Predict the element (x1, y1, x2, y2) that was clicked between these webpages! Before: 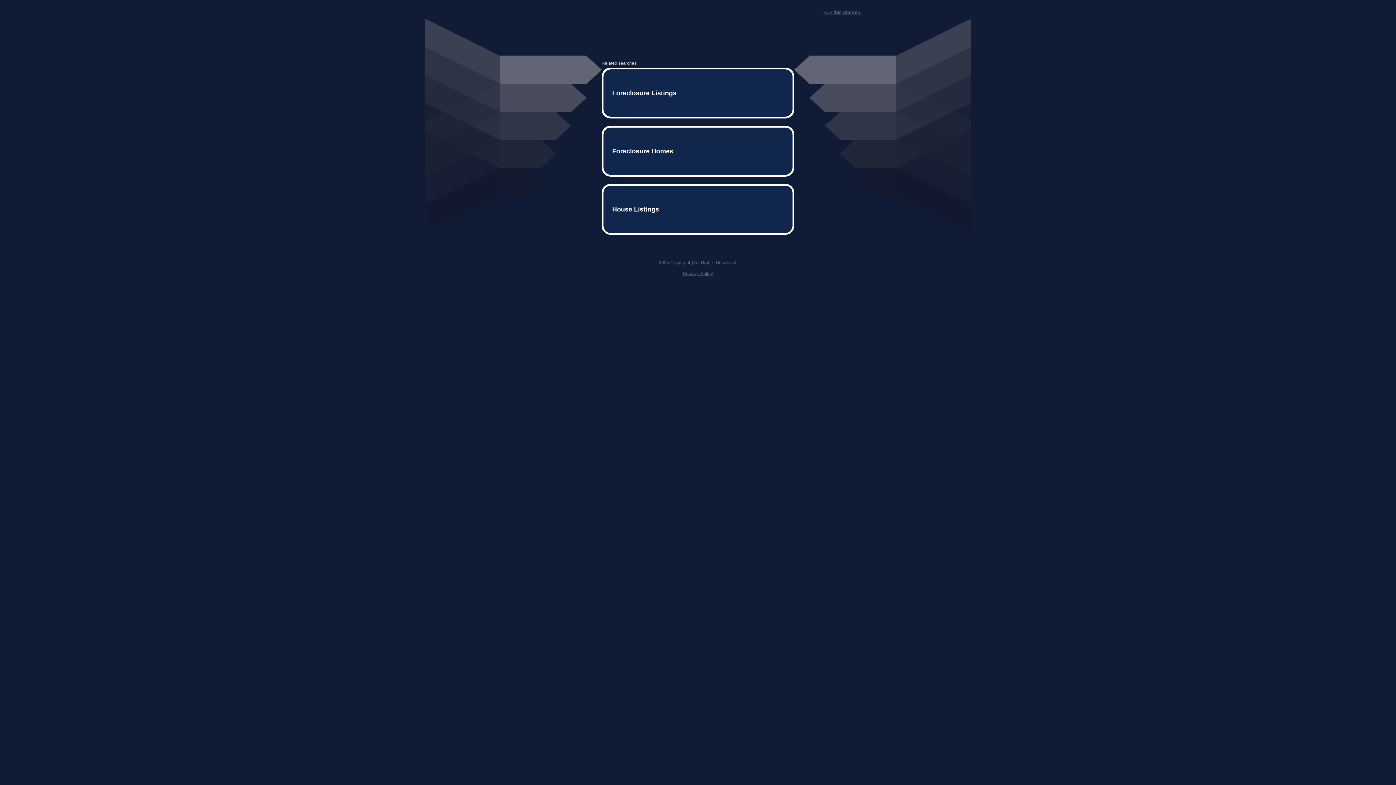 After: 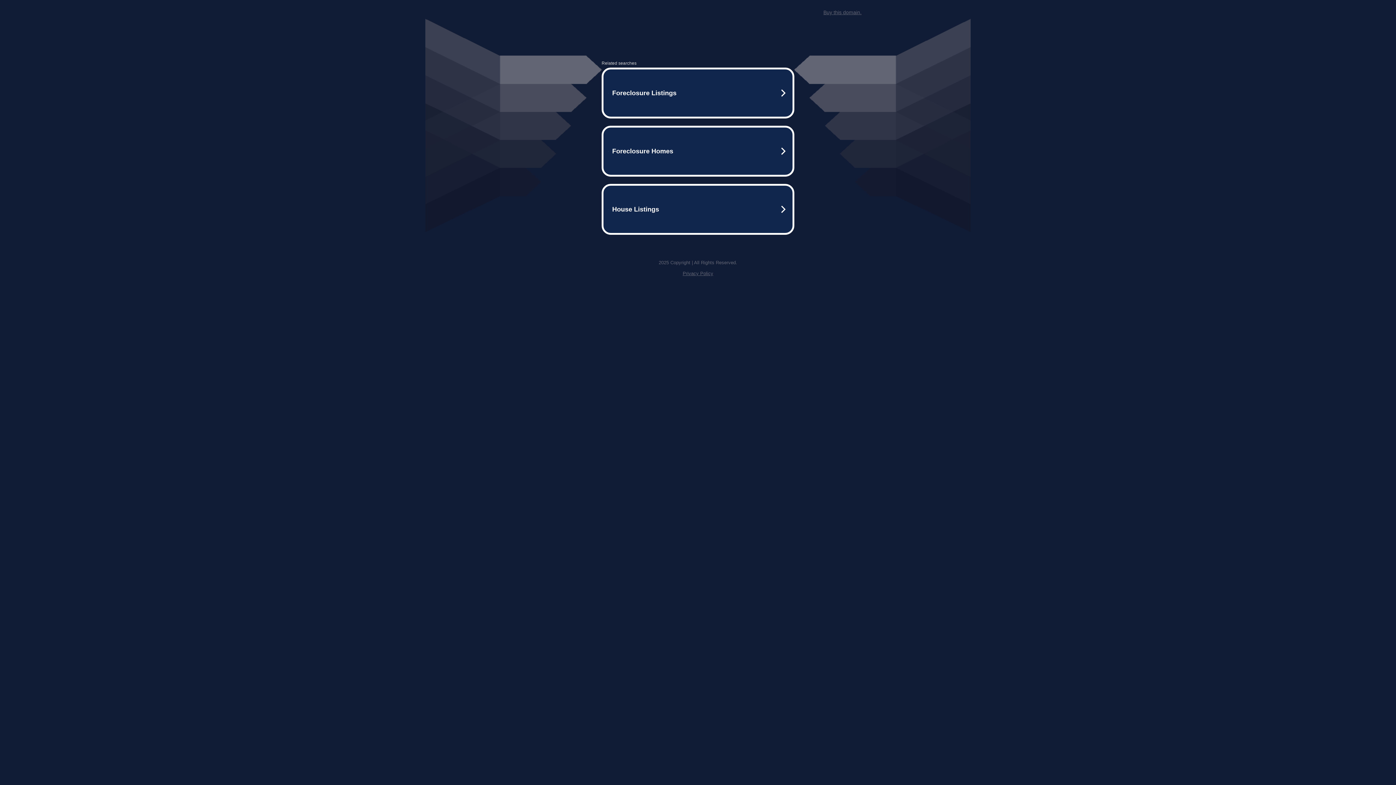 Action: bbox: (823, 9, 861, 15) label: Buy this domain.